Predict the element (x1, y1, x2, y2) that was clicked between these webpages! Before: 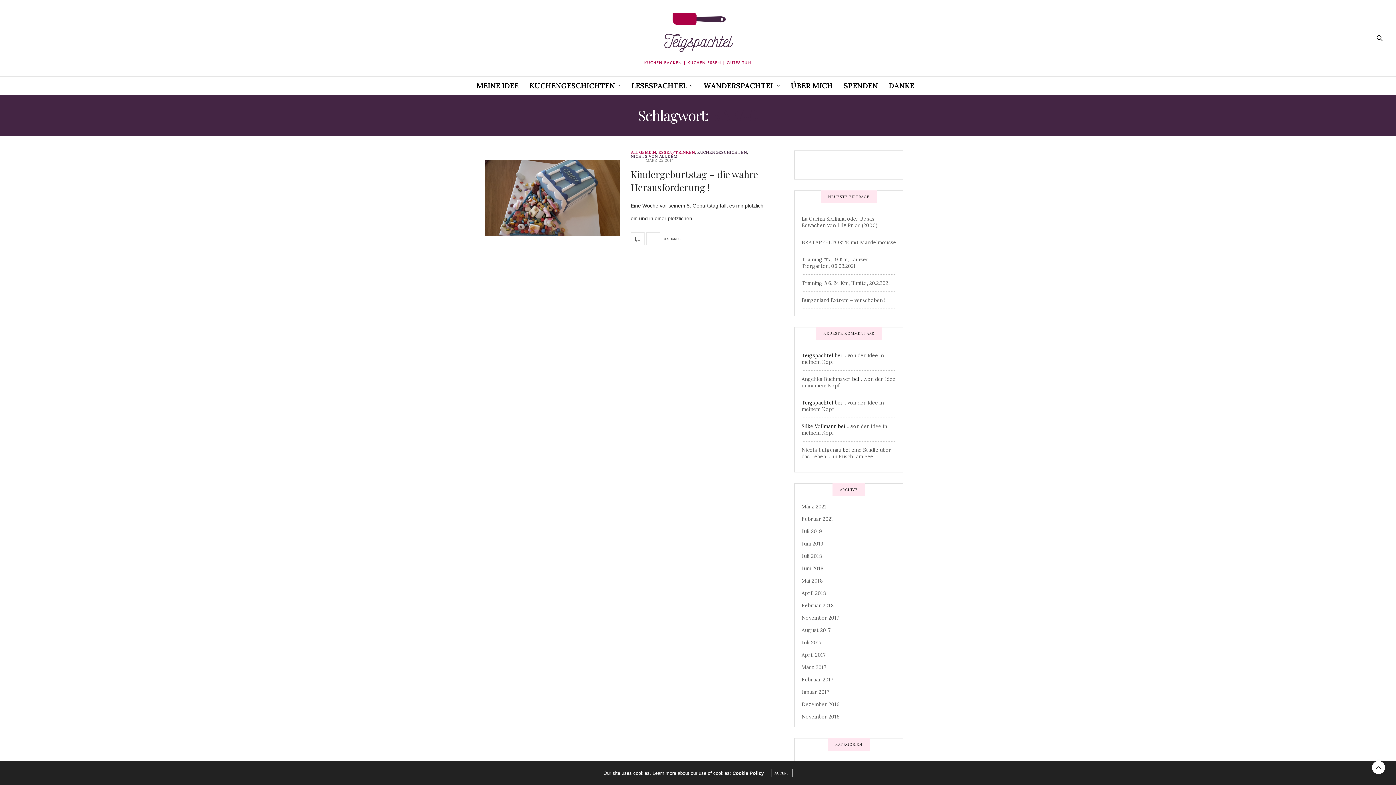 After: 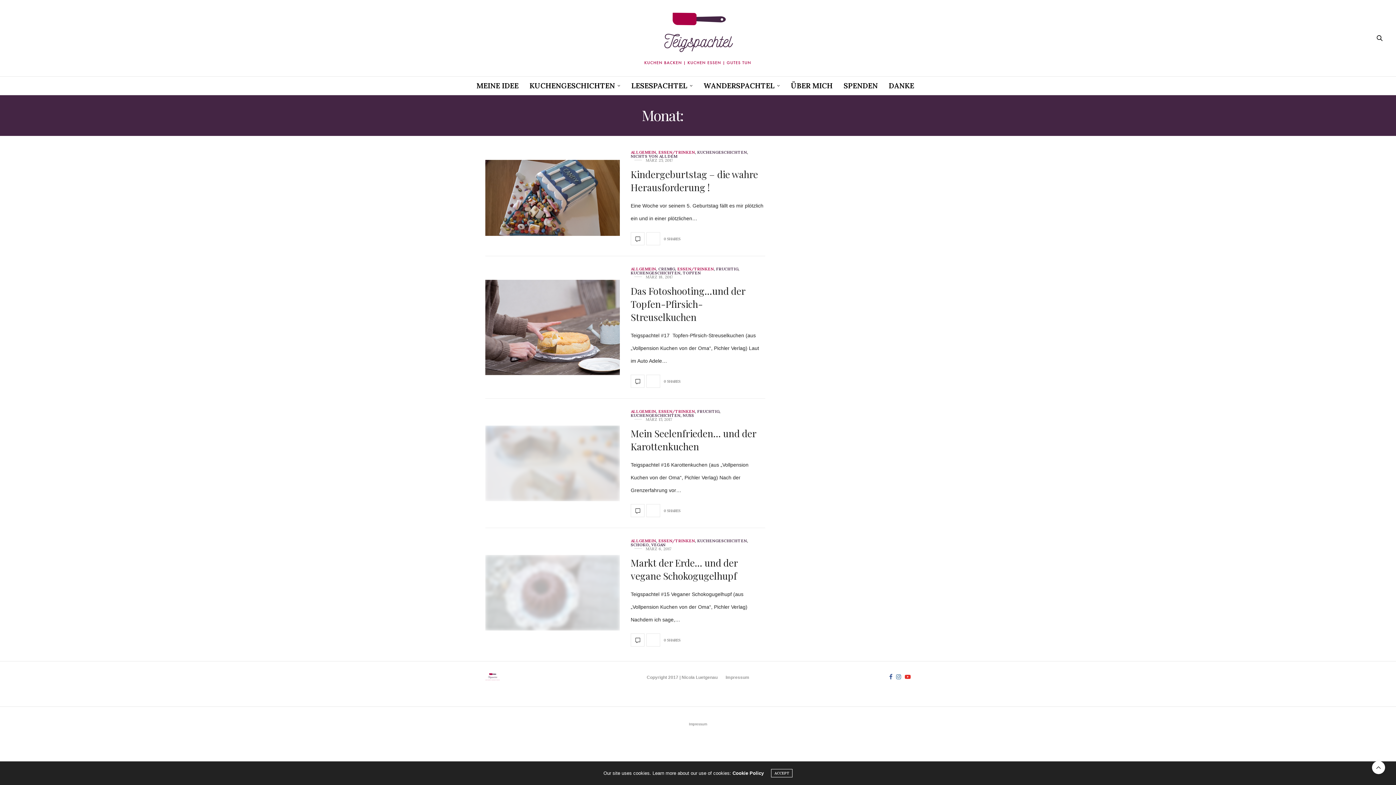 Action: label: März 2017 bbox: (801, 664, 826, 670)